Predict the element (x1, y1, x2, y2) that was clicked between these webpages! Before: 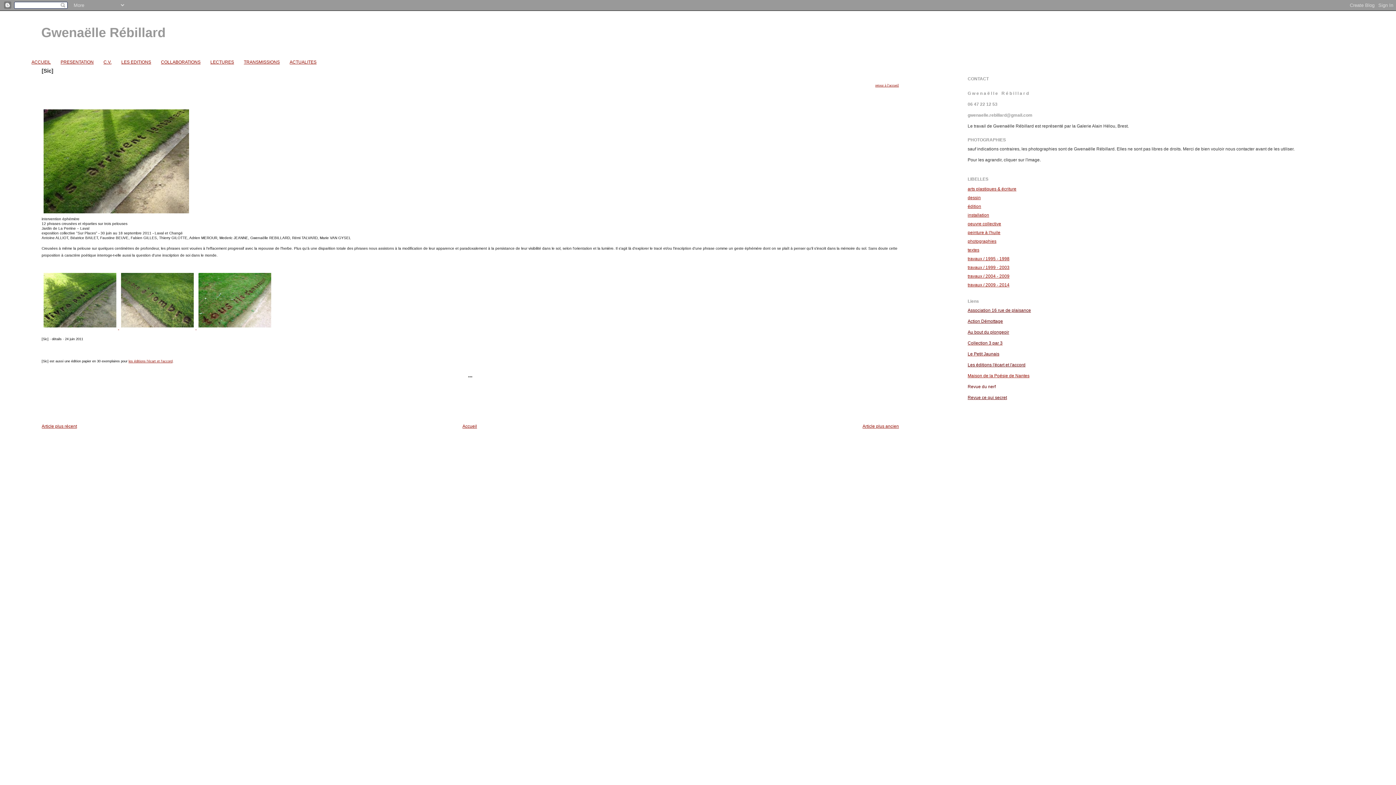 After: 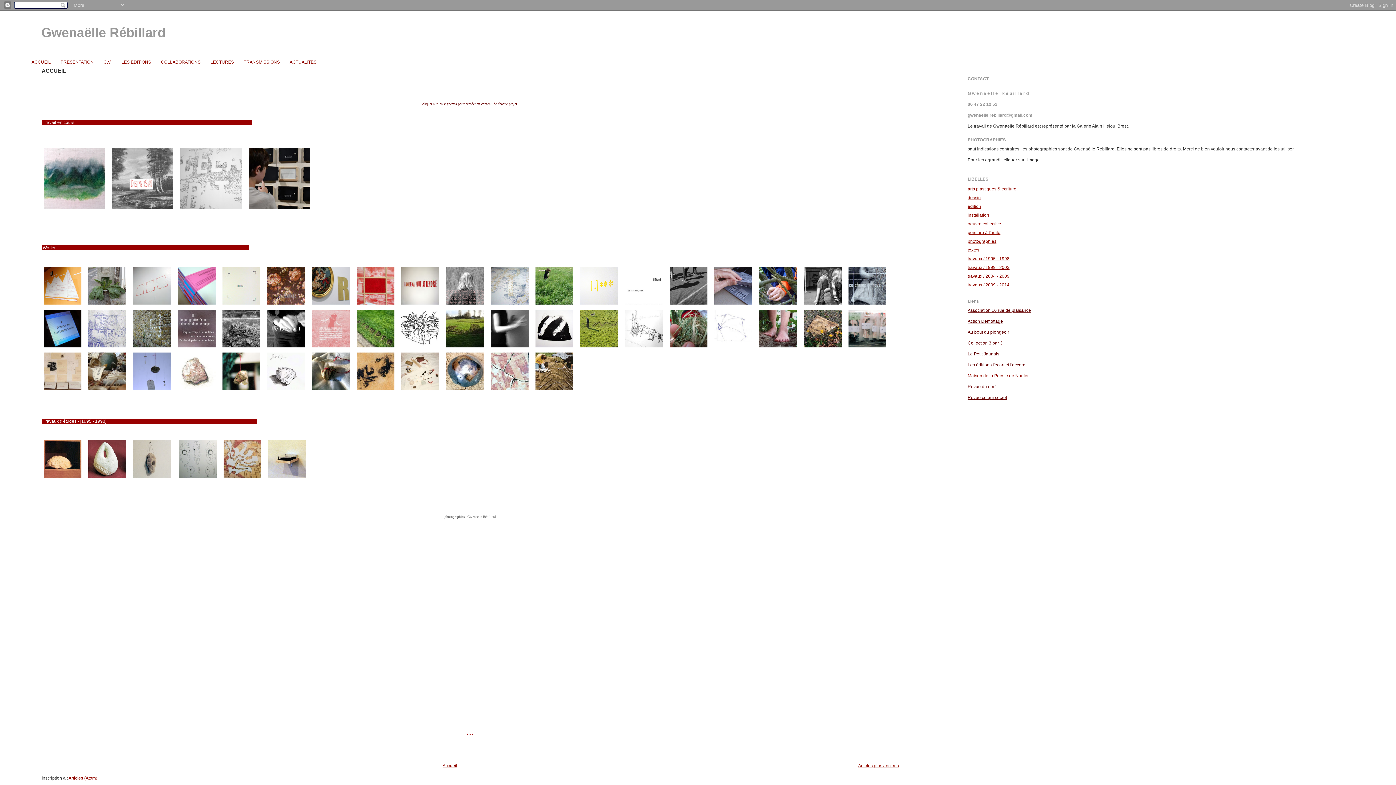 Action: bbox: (875, 82, 899, 87) label: retour à l'accueil